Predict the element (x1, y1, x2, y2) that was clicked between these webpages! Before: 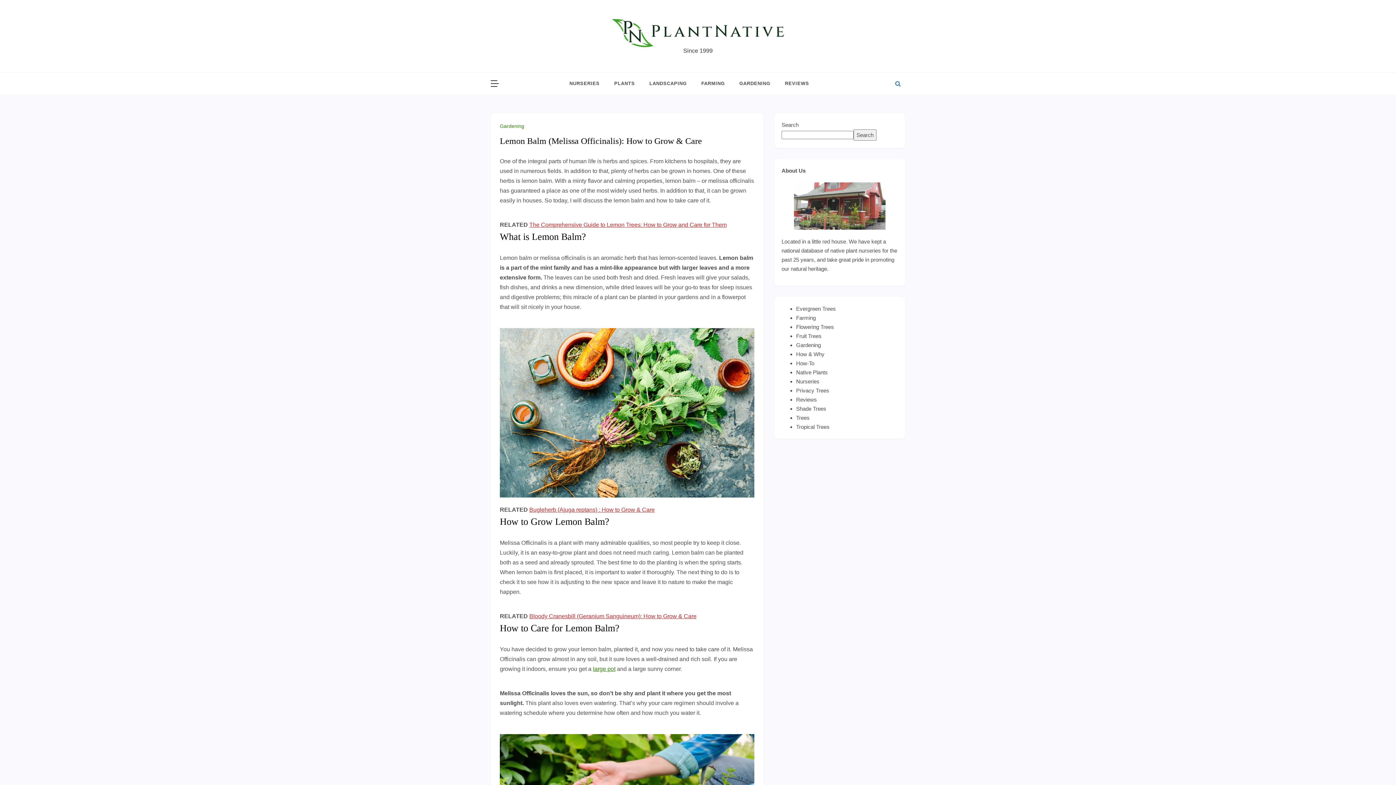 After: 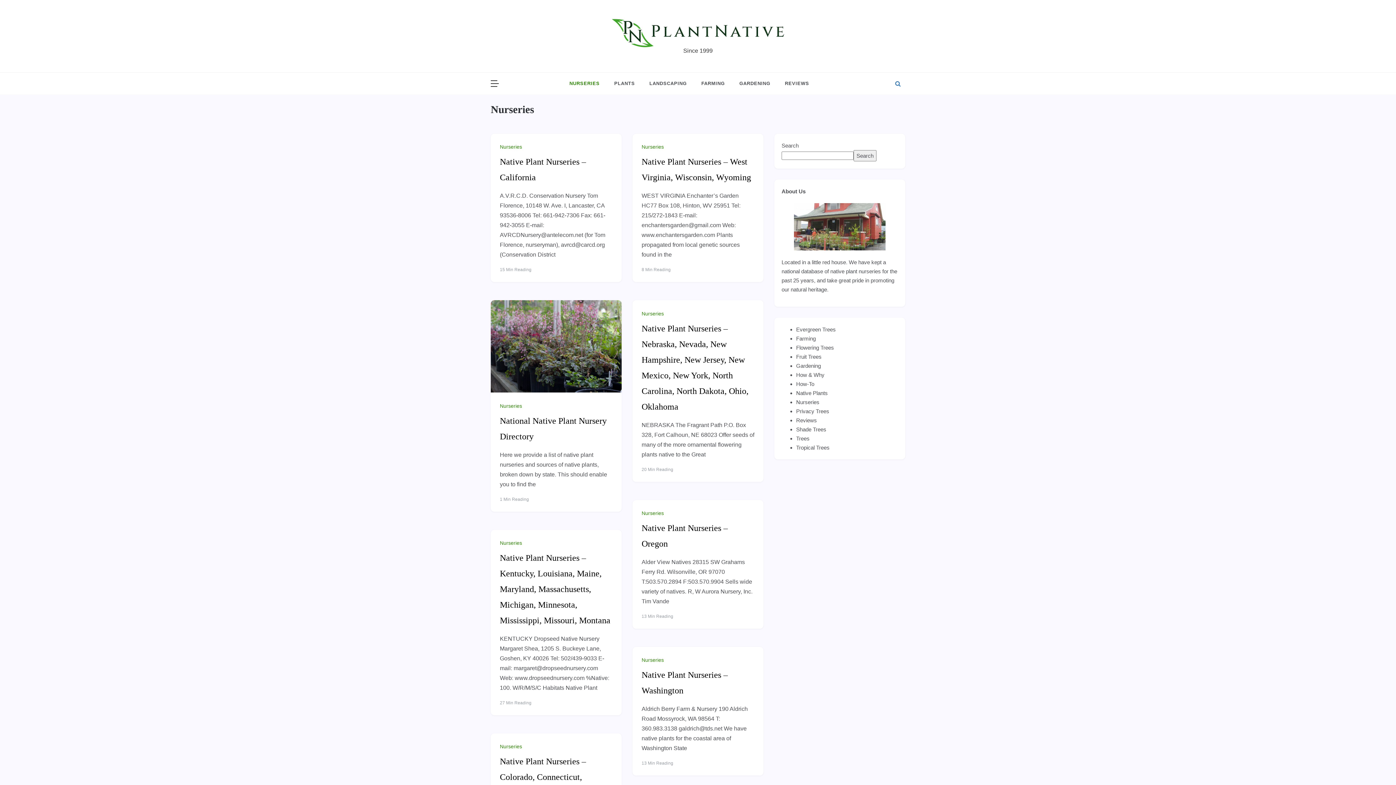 Action: bbox: (569, 72, 607, 94) label: NURSERIES